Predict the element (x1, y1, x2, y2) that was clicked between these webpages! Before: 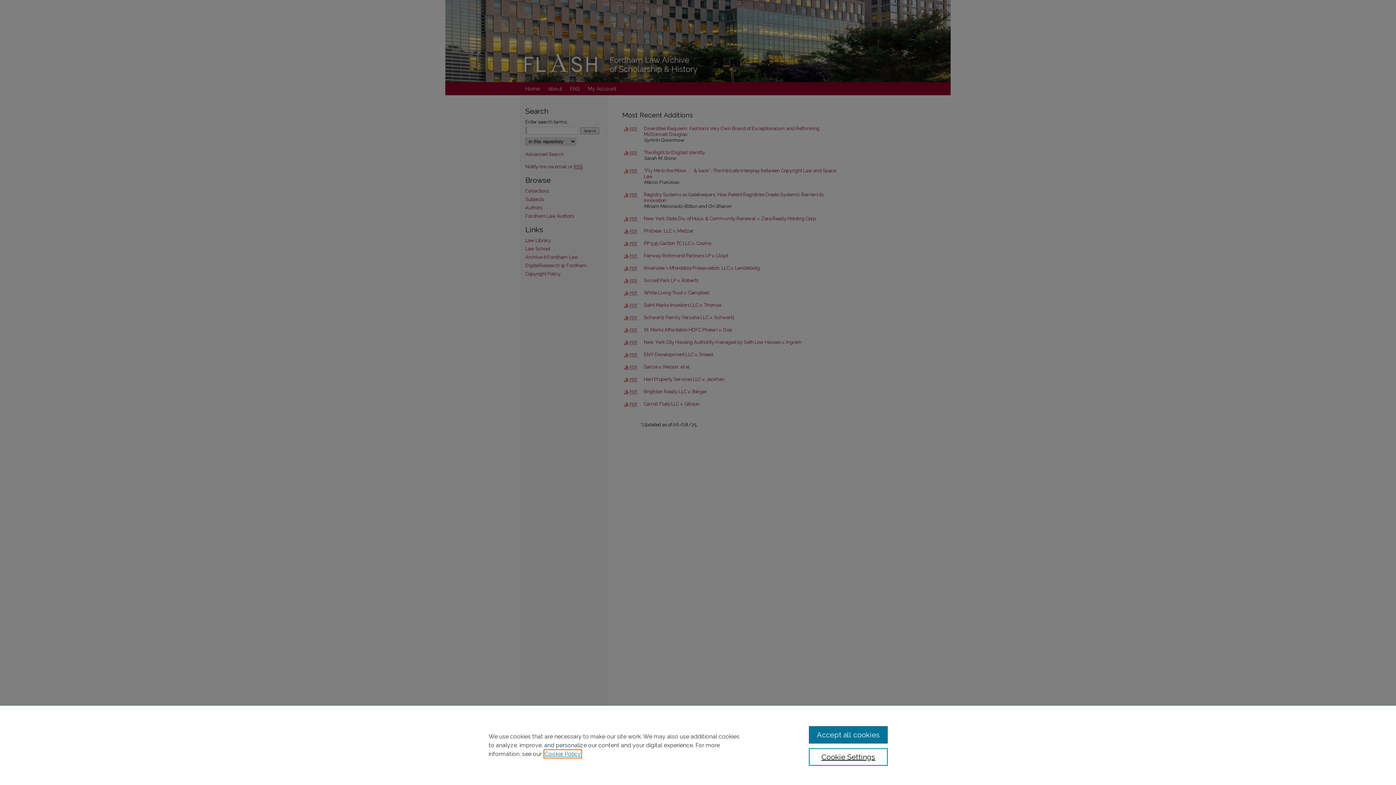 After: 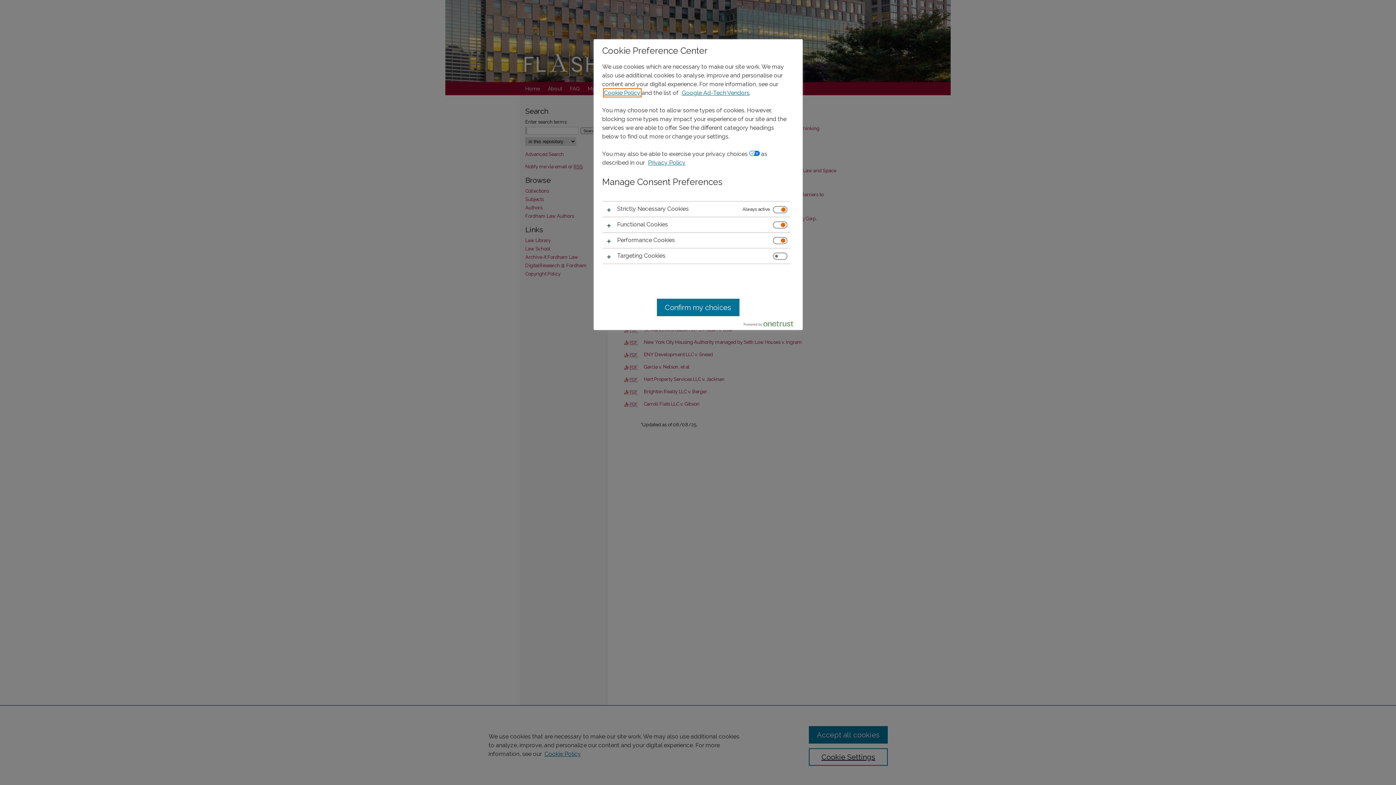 Action: label: Cookie Settings bbox: (809, 748, 887, 766)